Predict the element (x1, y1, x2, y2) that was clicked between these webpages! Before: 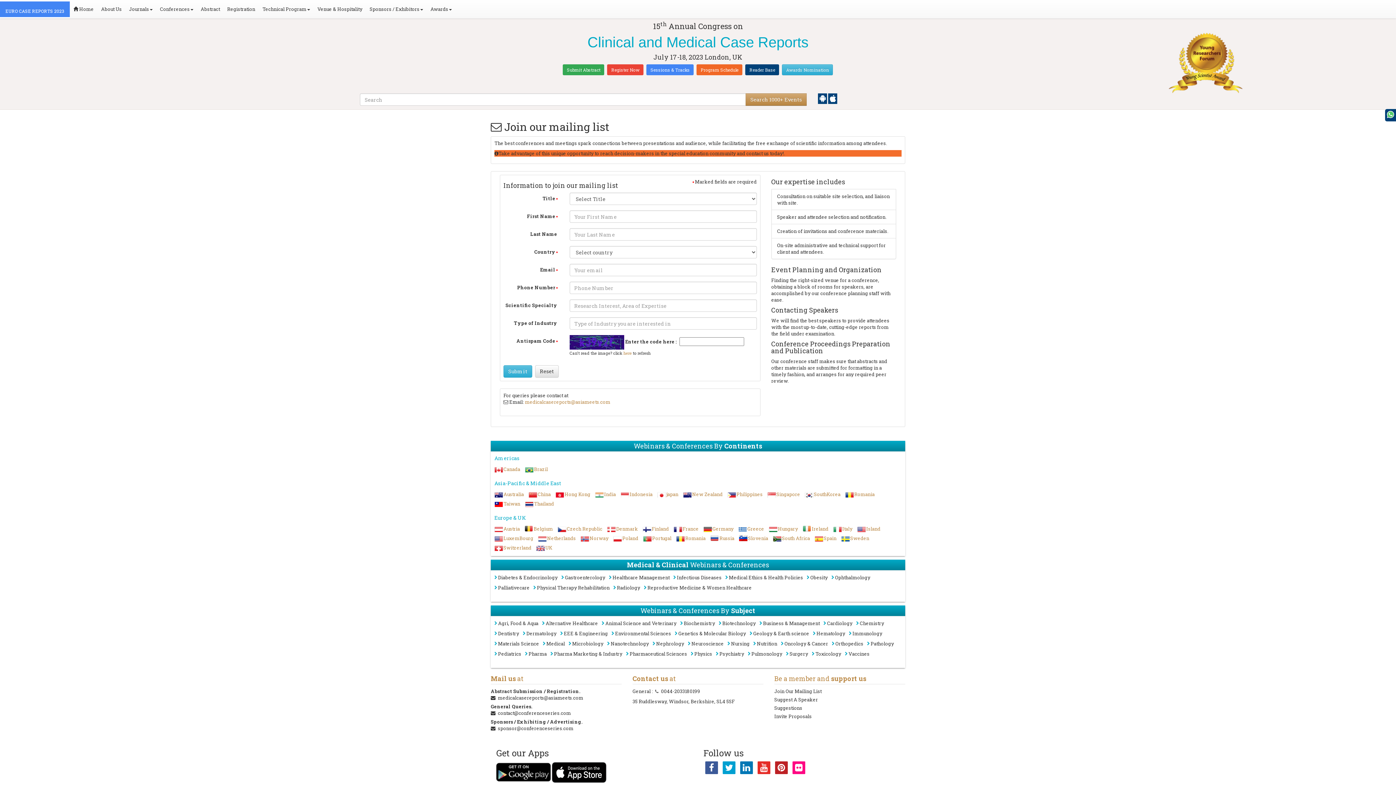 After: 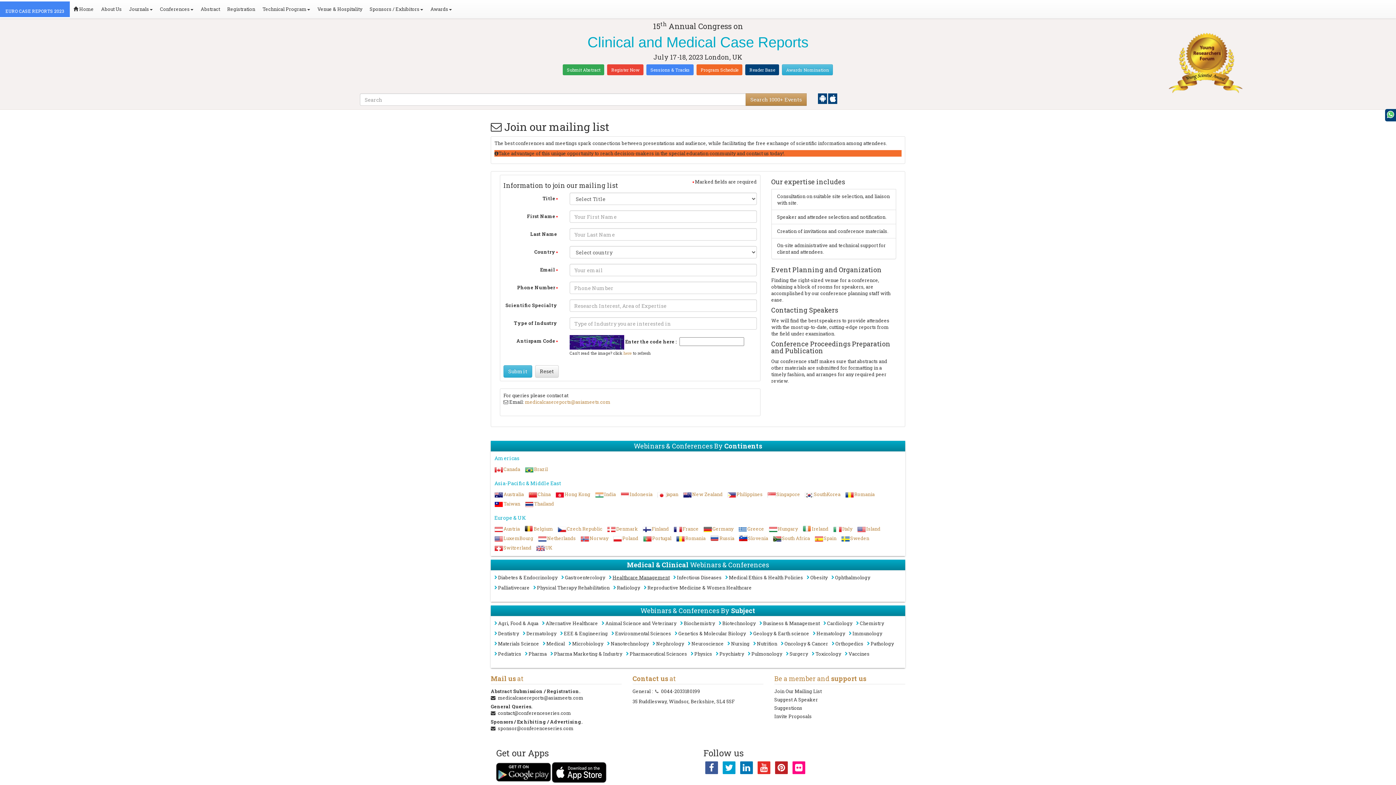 Action: bbox: (609, 574, 669, 584) label: Healthcare Management